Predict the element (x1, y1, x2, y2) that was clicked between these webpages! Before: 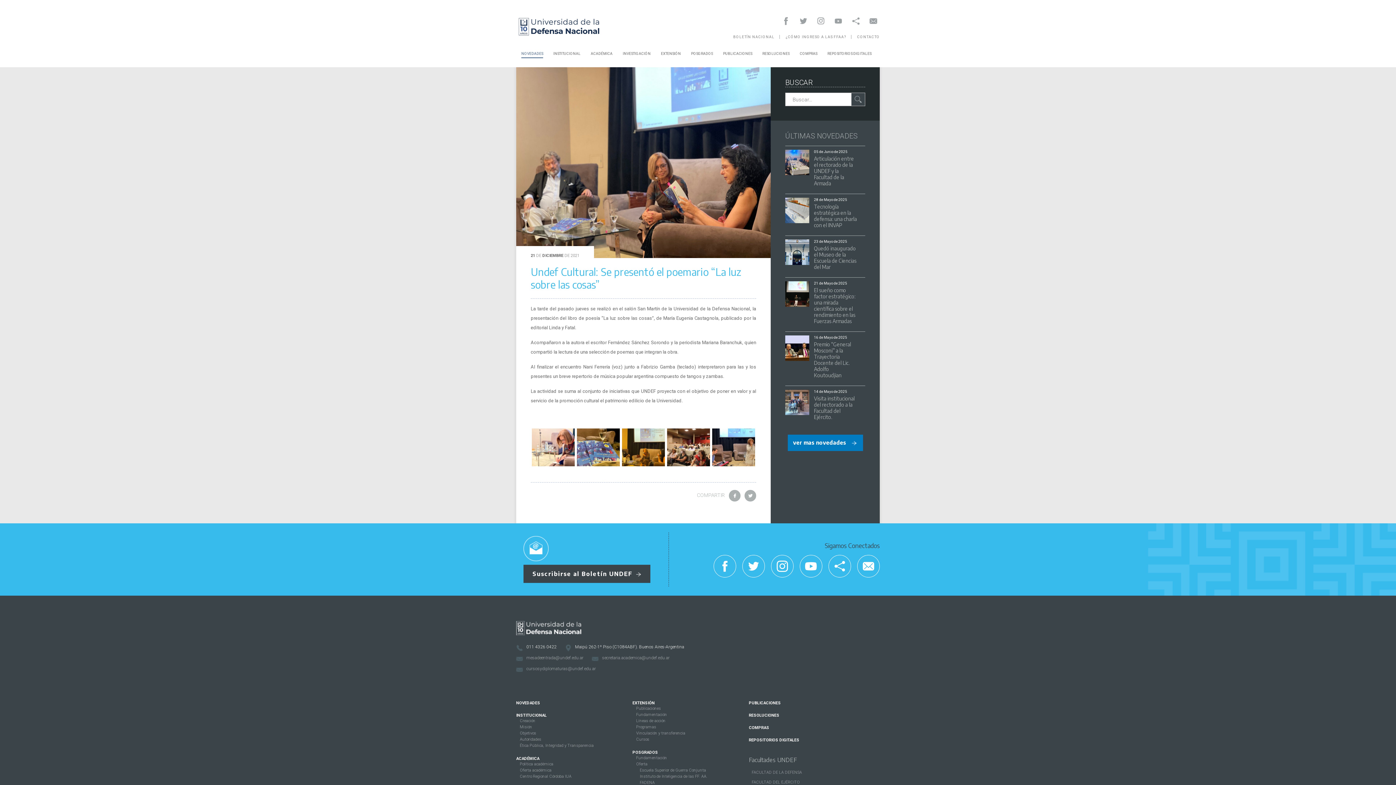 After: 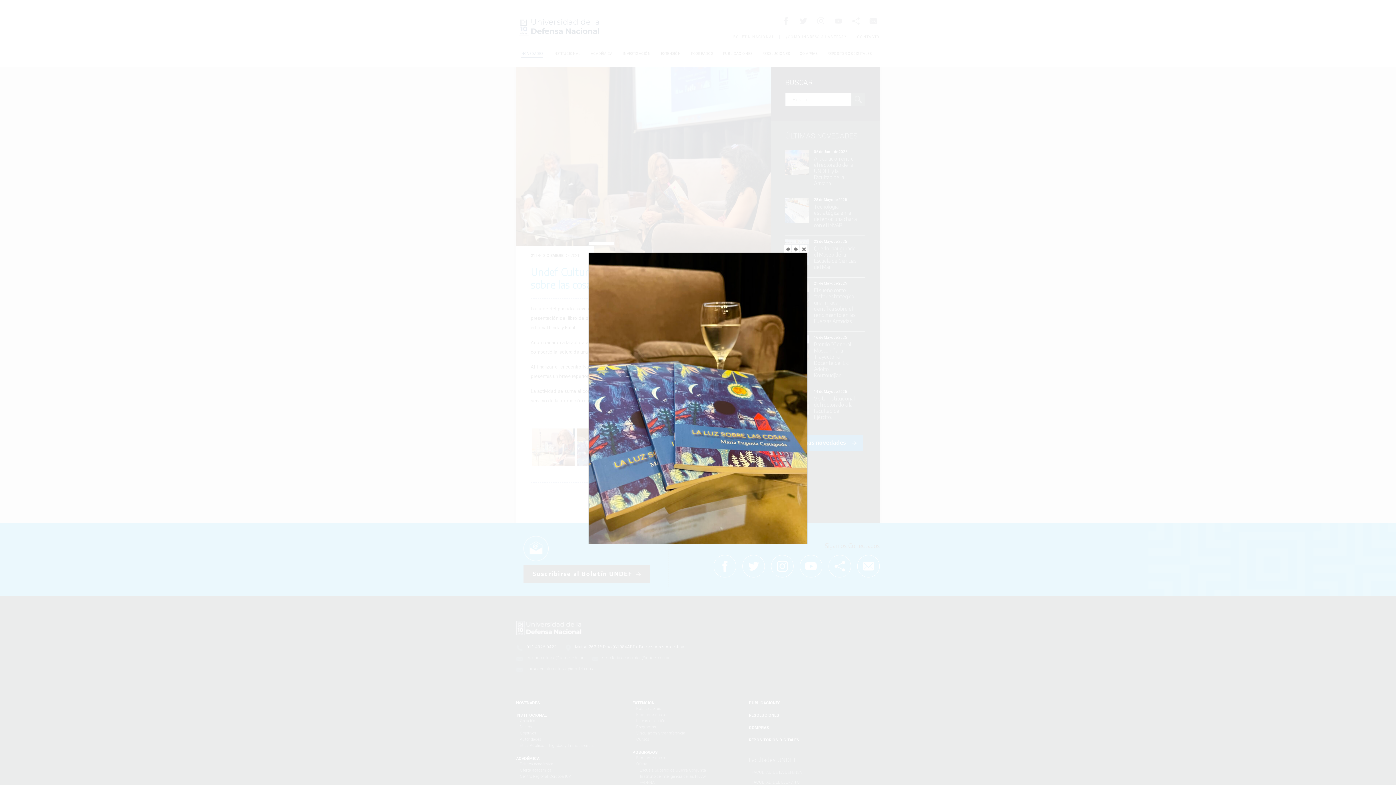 Action: bbox: (576, 427, 621, 467)